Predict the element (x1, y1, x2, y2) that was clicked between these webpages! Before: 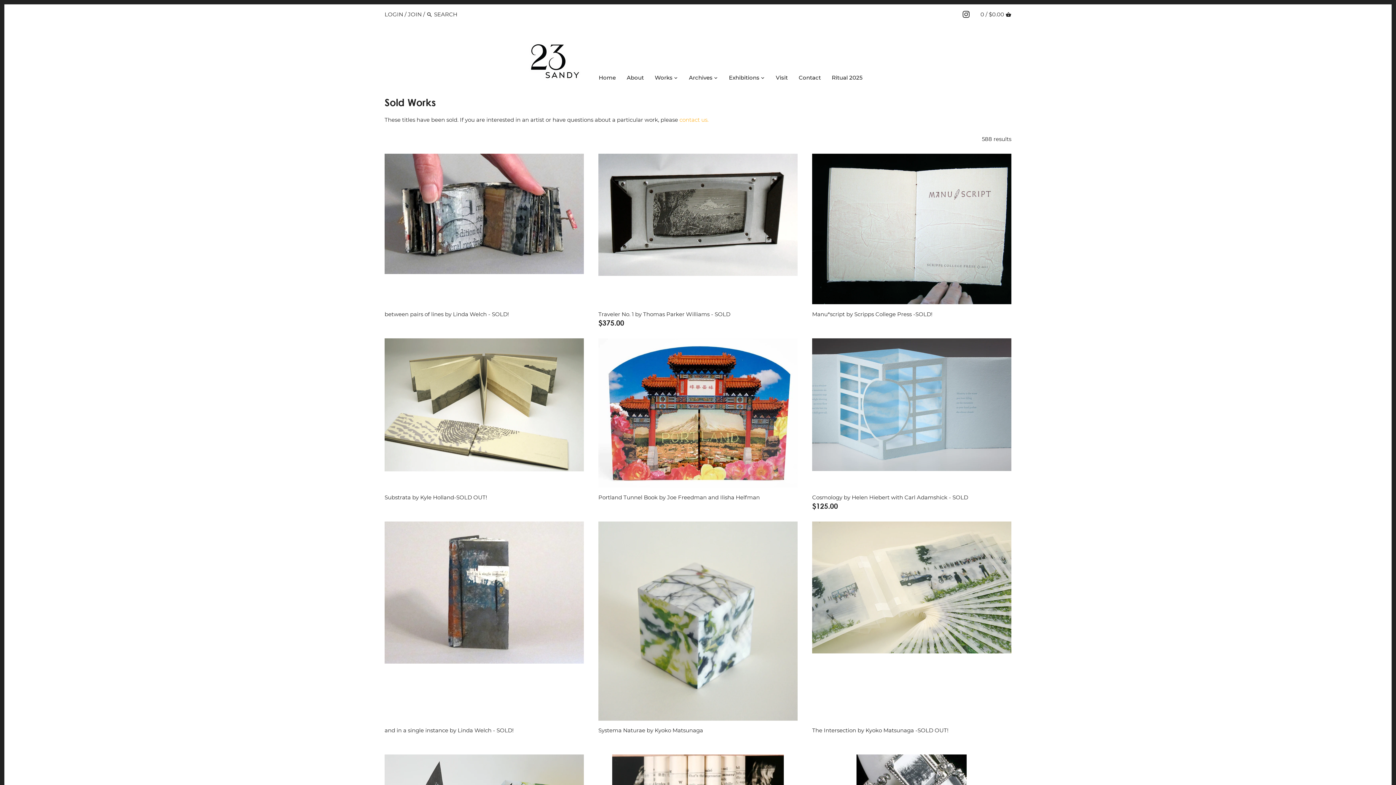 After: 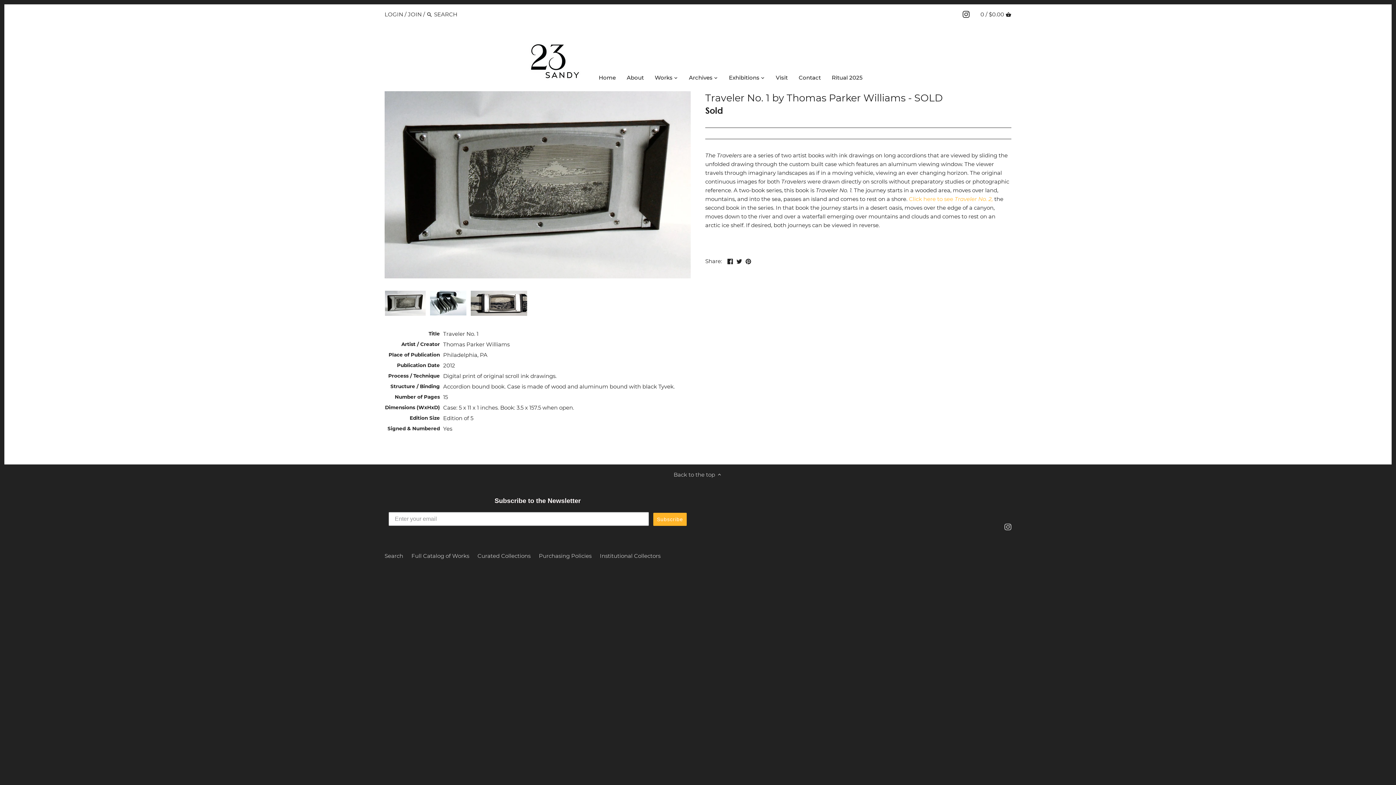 Action: bbox: (598, 153, 797, 275)